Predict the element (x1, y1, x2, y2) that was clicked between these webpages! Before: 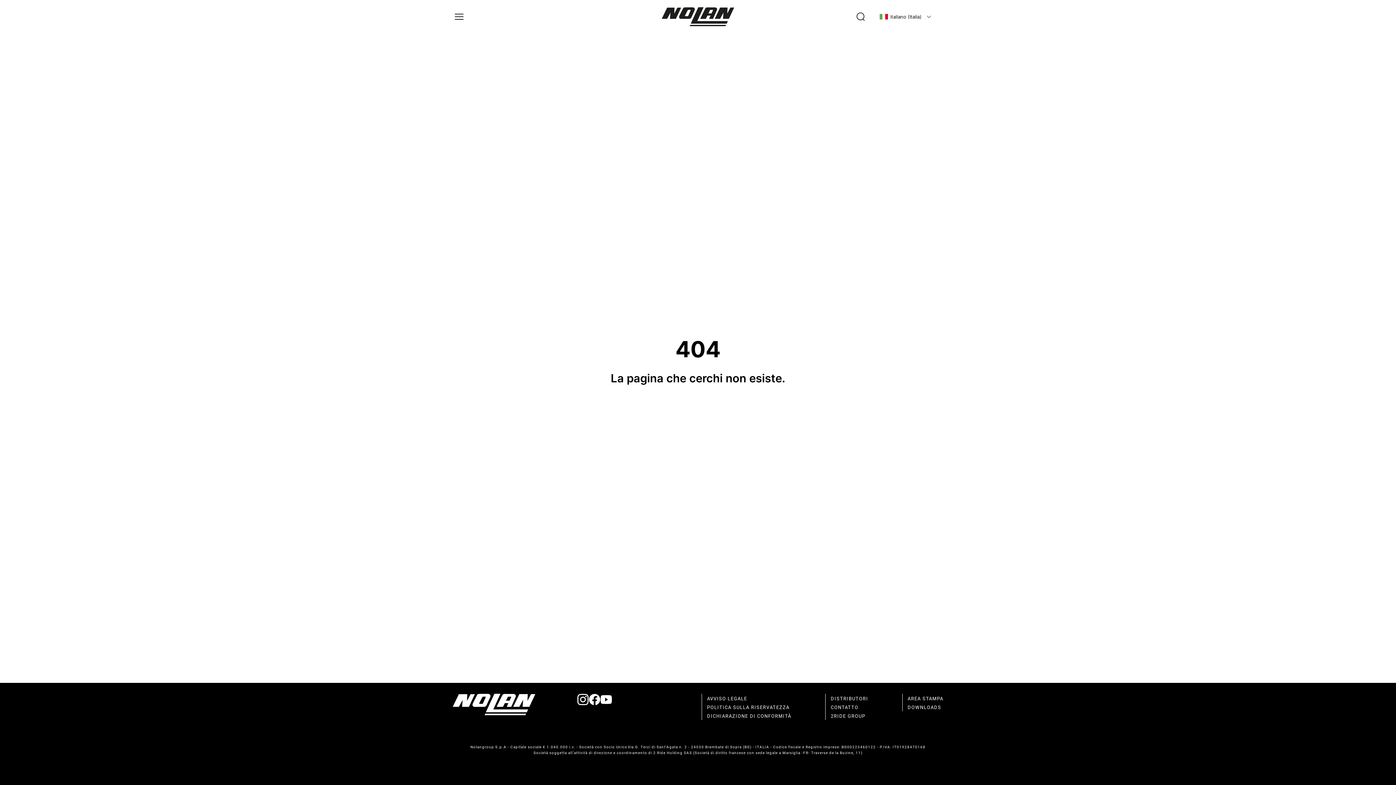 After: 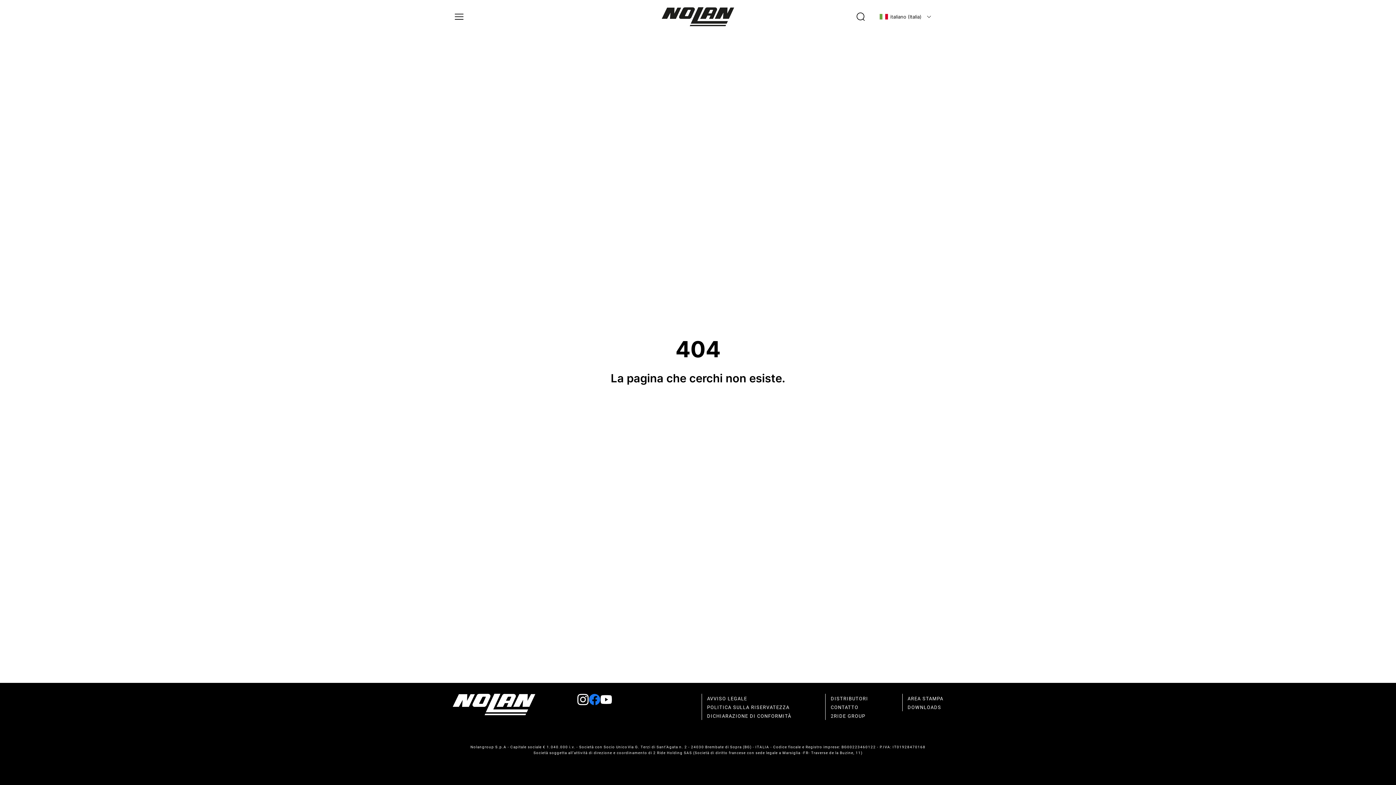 Action: bbox: (588, 694, 600, 705)